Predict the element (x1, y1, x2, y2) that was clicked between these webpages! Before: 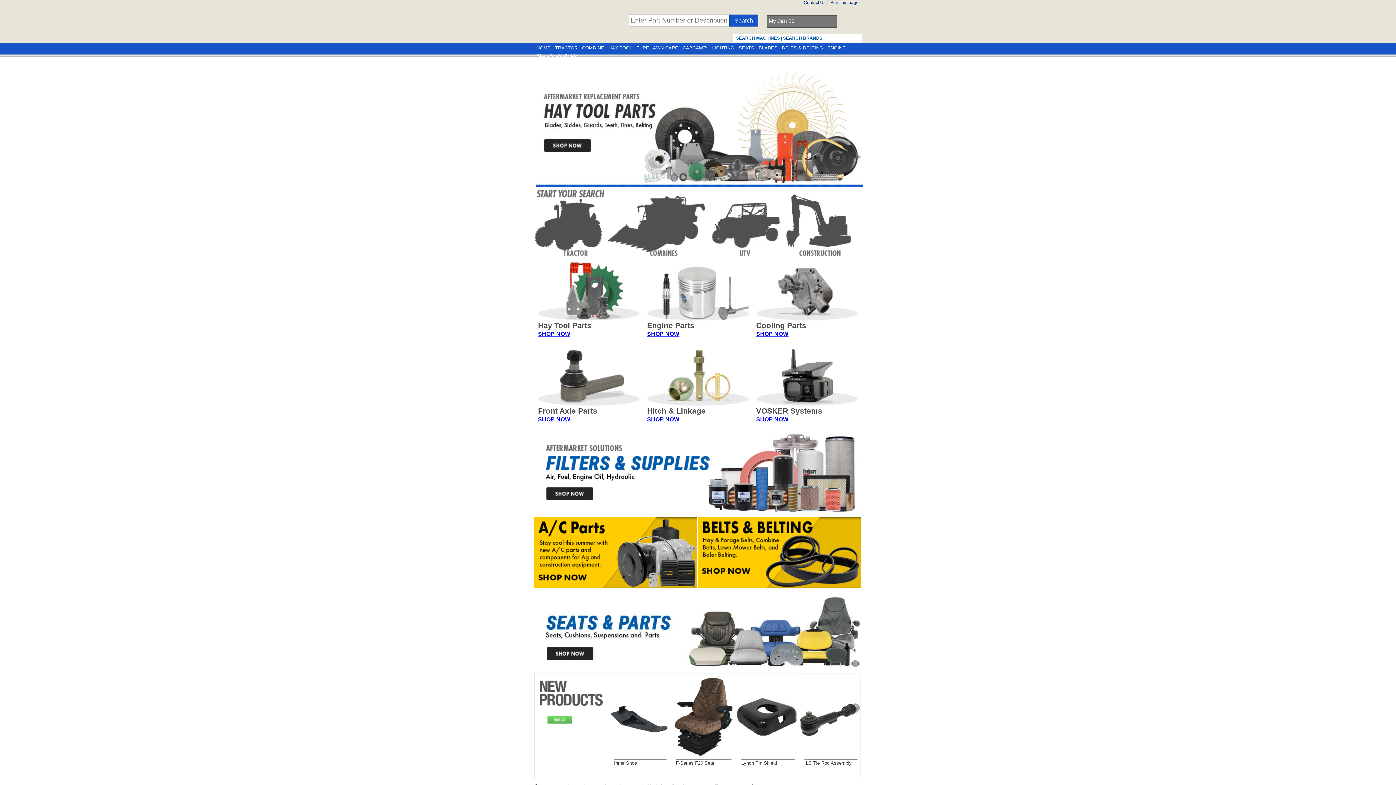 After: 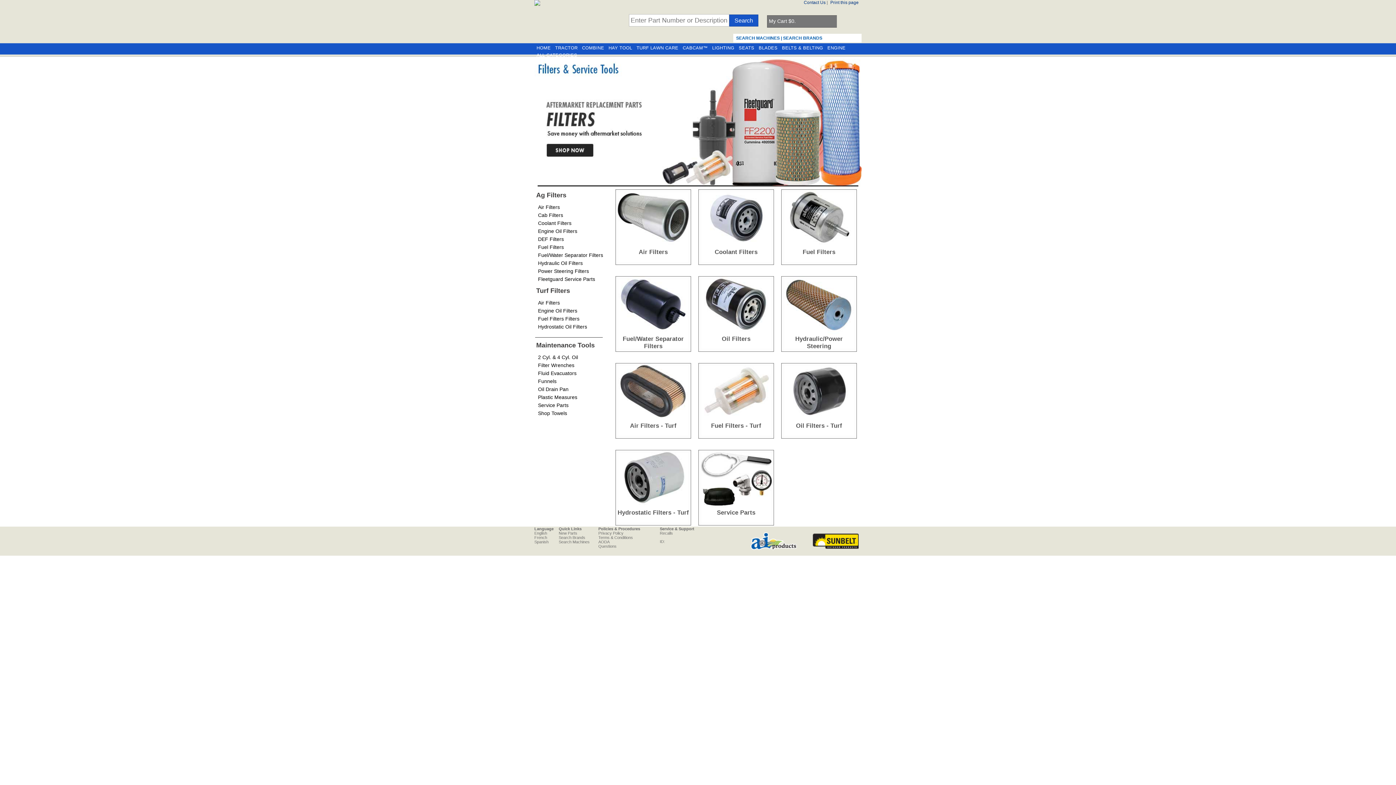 Action: bbox: (534, 509, 861, 514)